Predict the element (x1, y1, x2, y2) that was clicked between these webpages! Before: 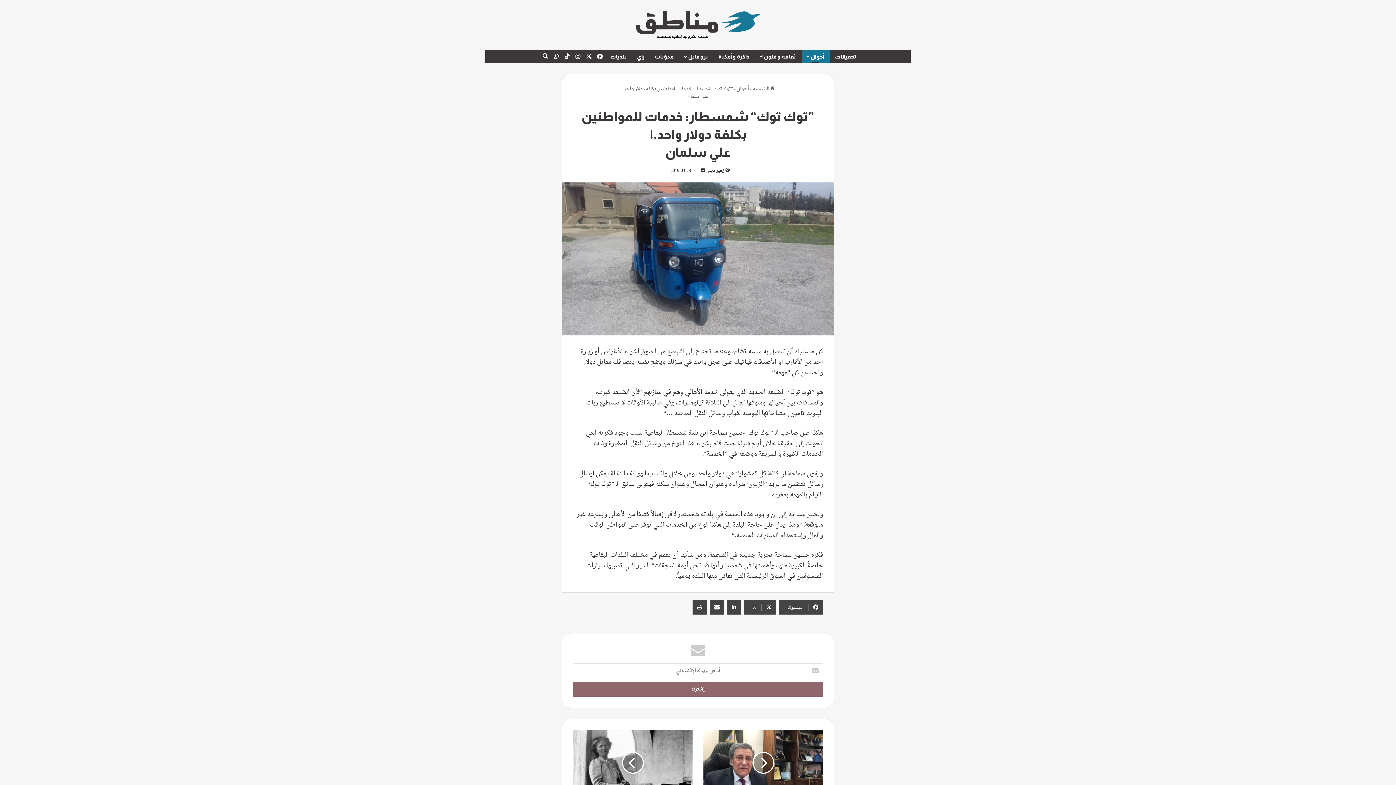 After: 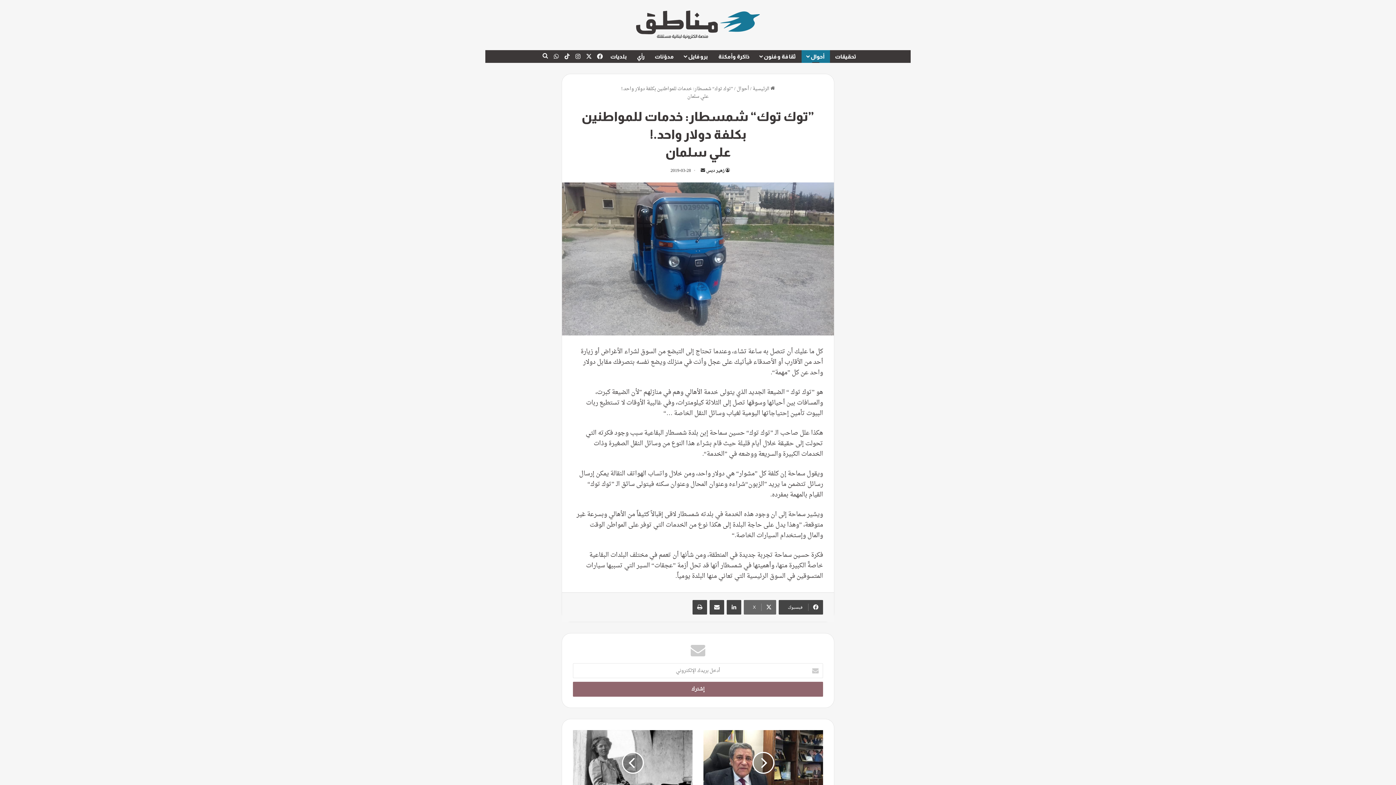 Action: label: ‫X bbox: (744, 600, 776, 614)